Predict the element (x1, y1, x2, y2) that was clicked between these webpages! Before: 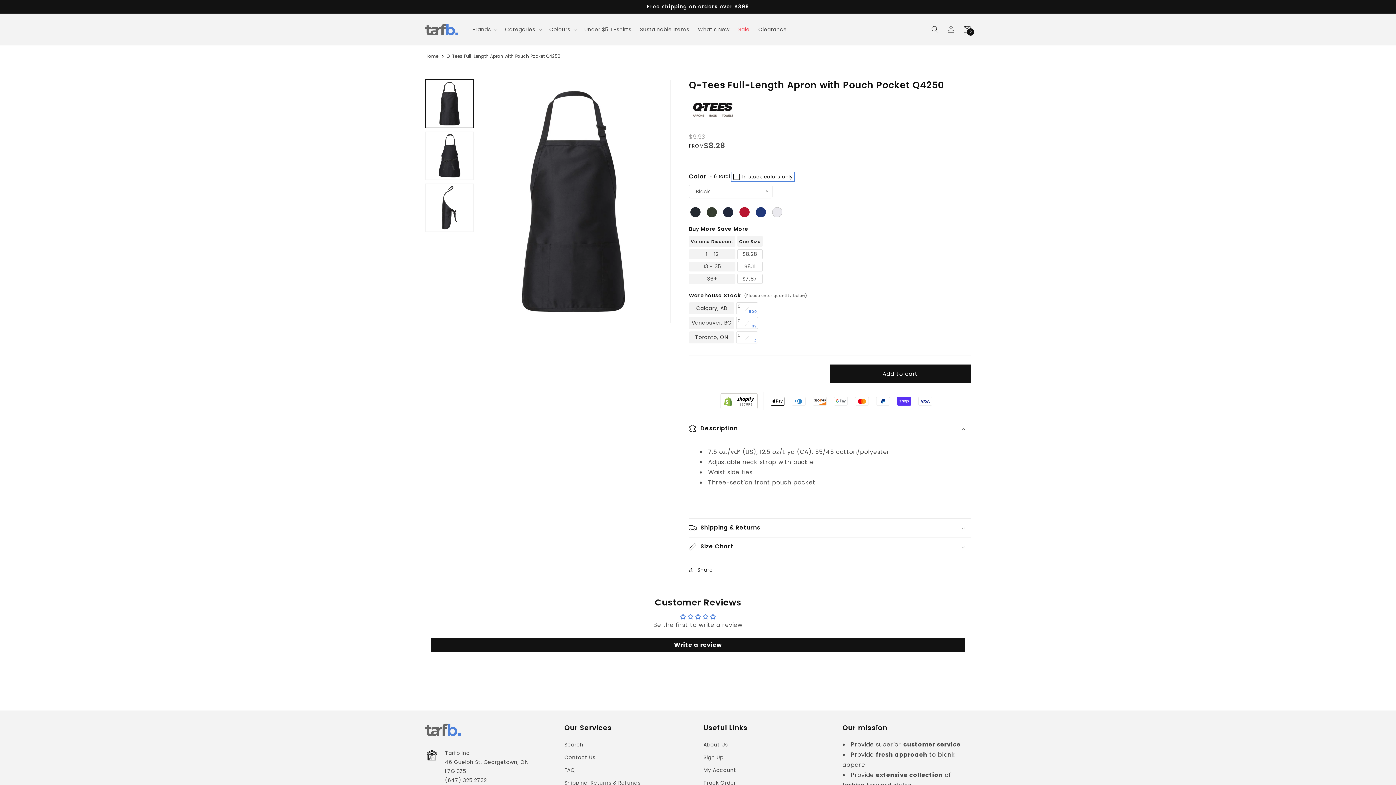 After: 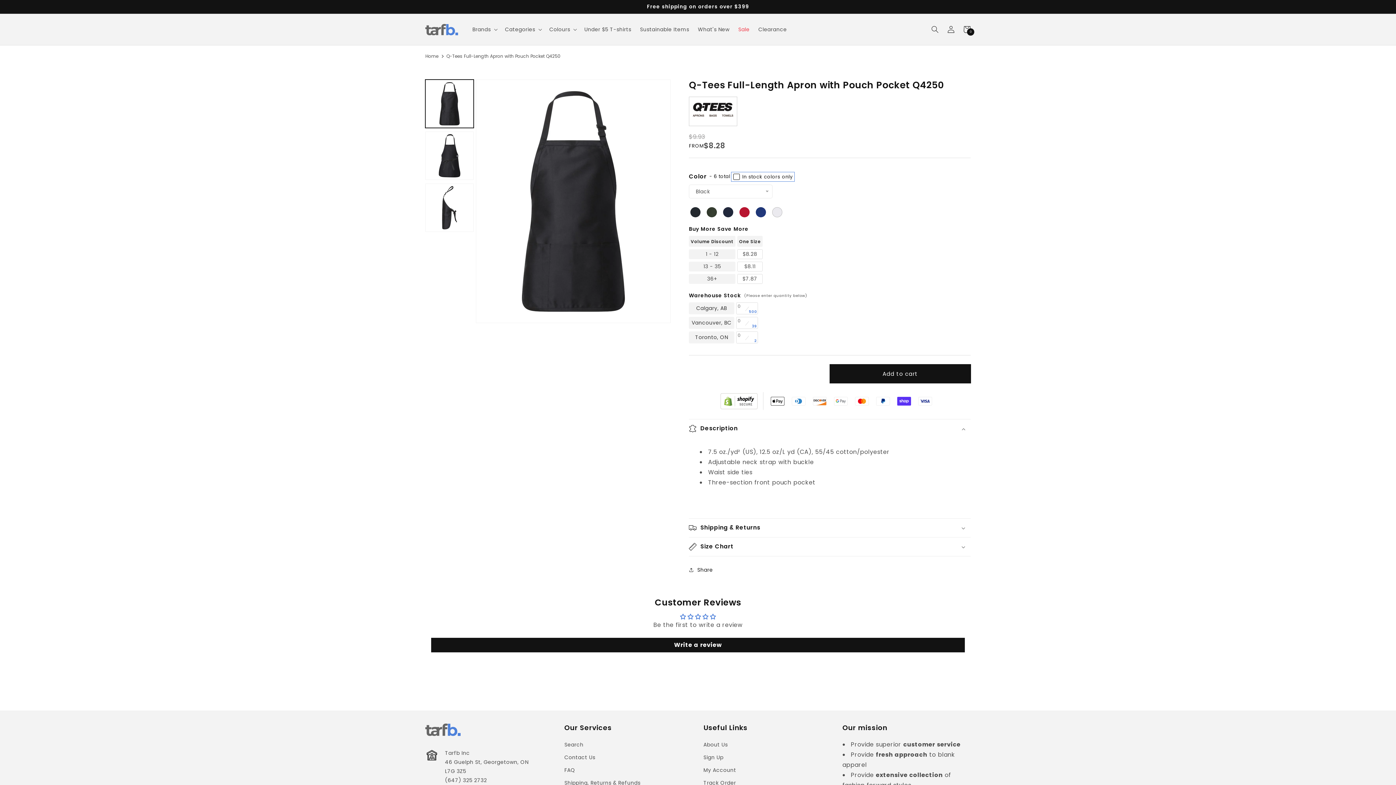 Action: label: Add to cart bbox: (830, 364, 970, 383)